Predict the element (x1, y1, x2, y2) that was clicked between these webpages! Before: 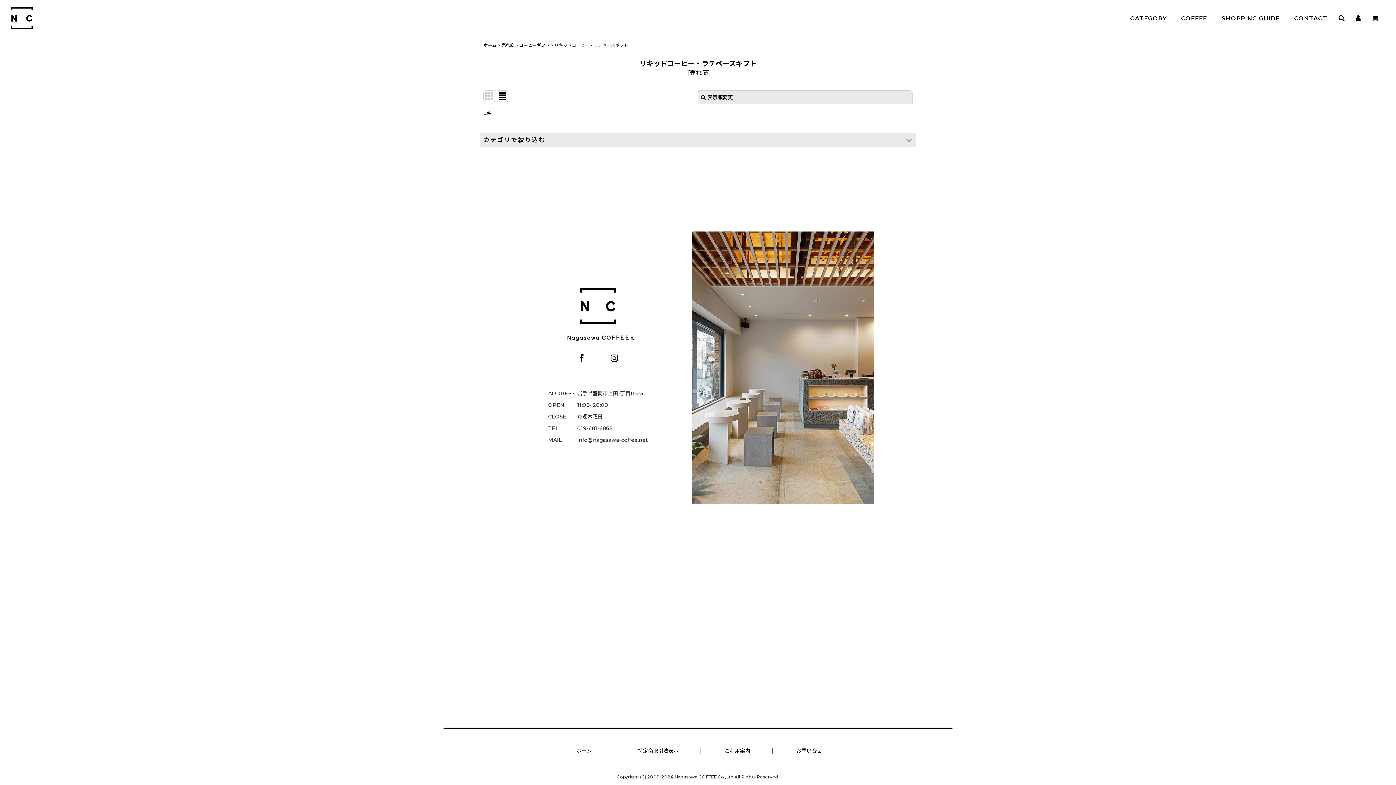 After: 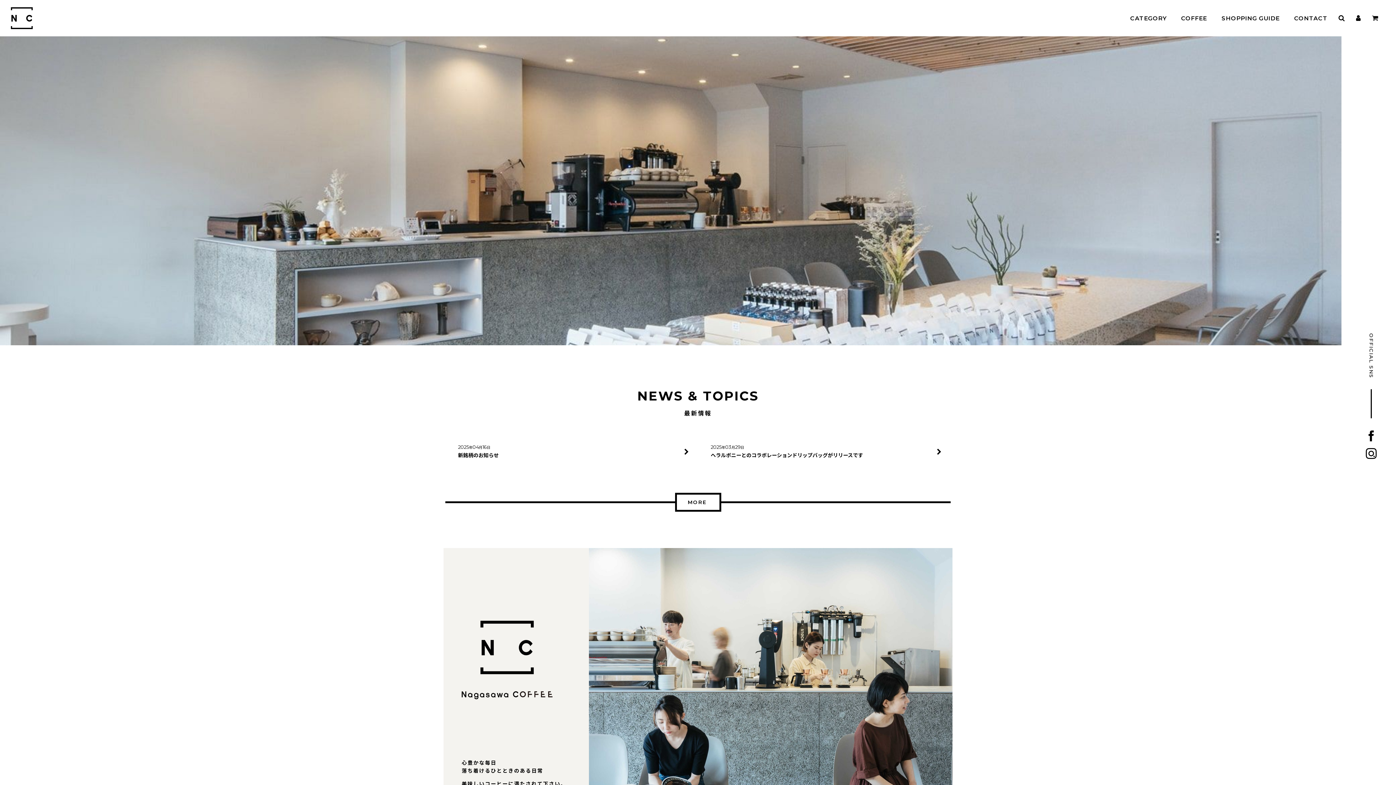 Action: bbox: (570, 748, 595, 754) label:  
ホーム